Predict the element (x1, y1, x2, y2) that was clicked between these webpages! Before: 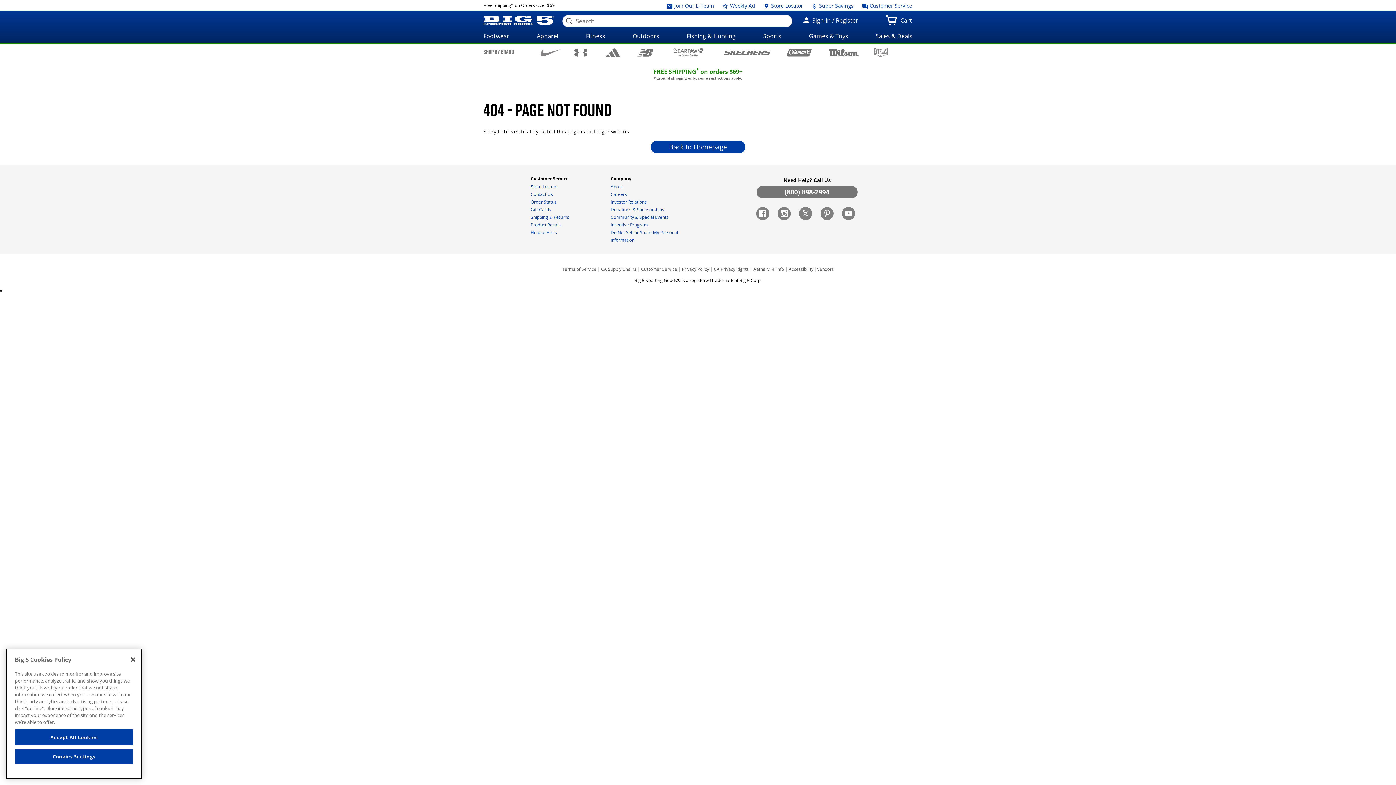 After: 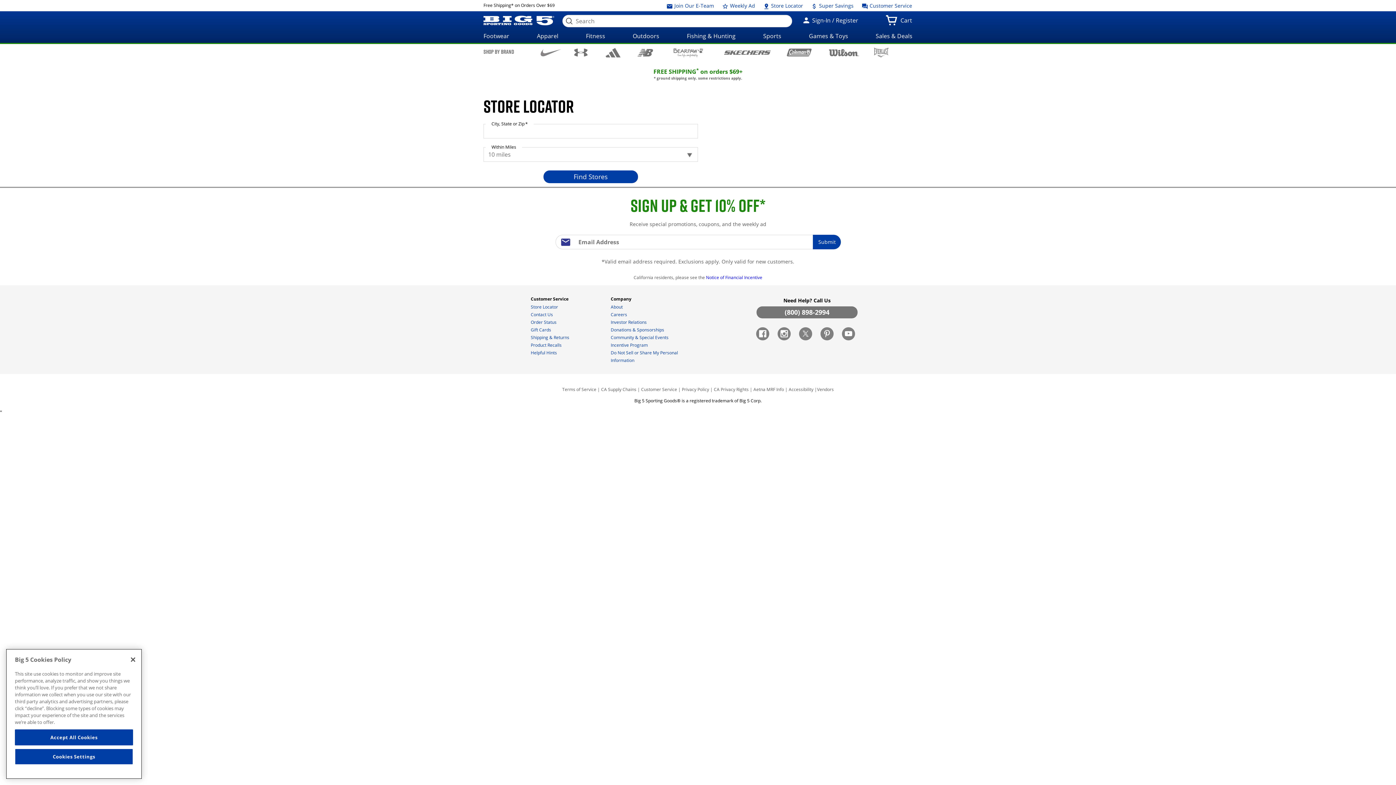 Action: label:  Store Locator bbox: (763, 0, 803, 11)